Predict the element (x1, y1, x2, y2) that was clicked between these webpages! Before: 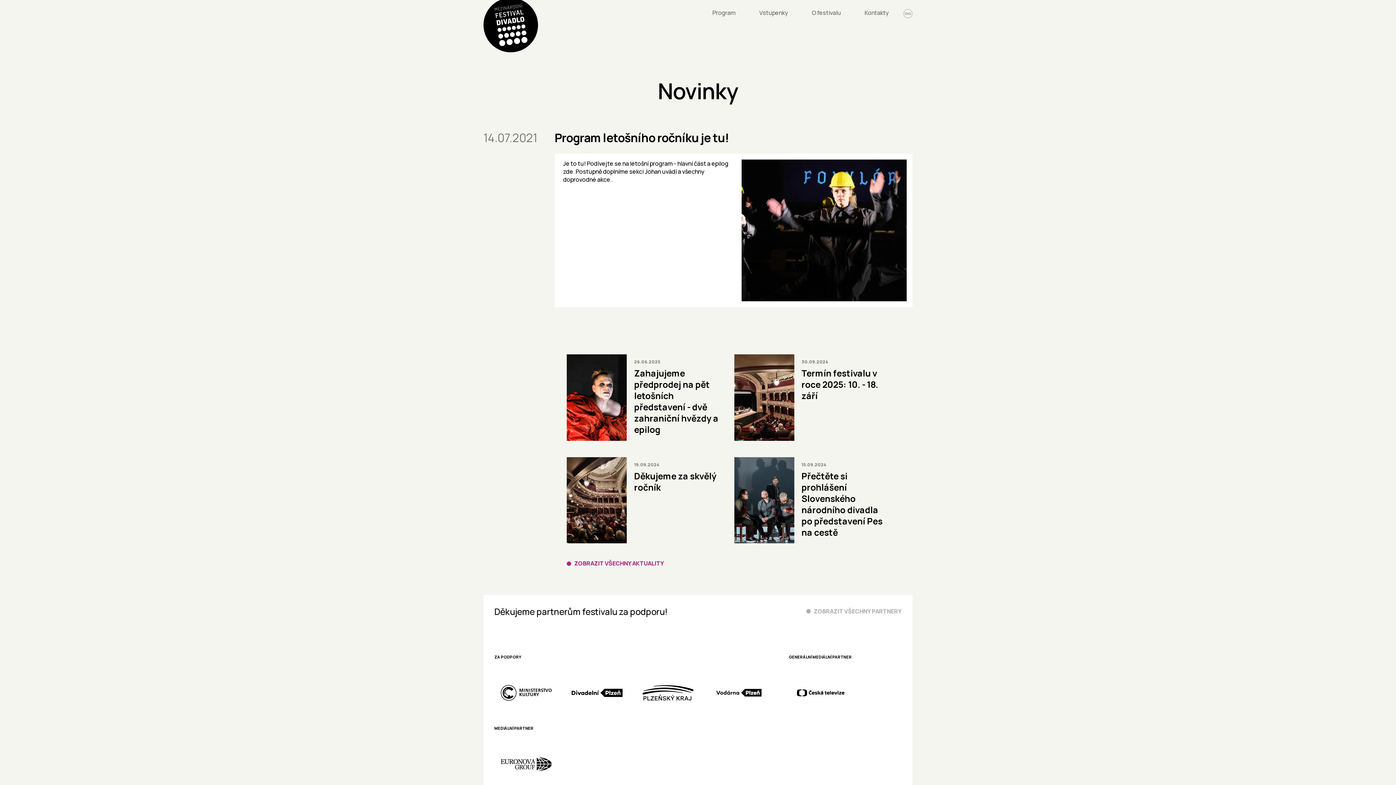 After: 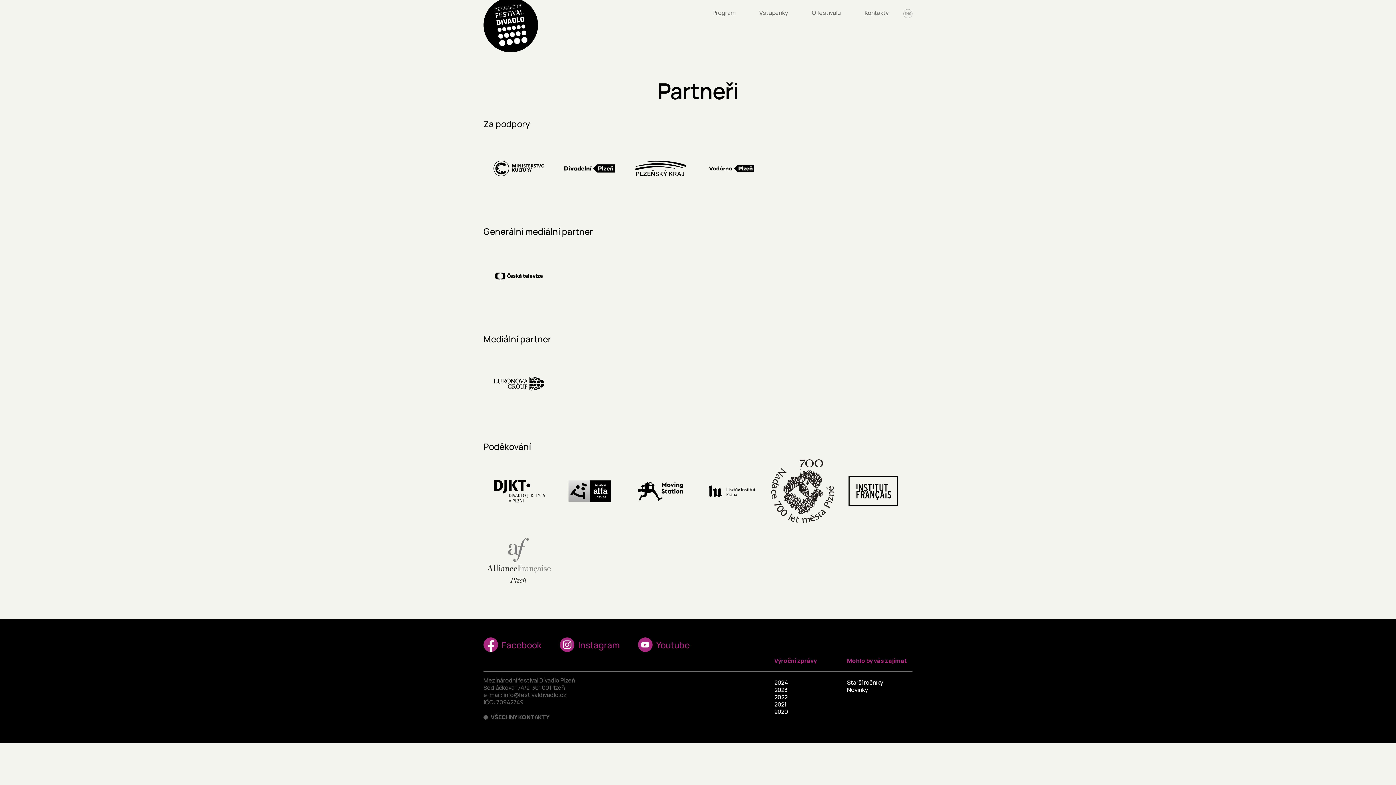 Action: bbox: (806, 607, 901, 615) label: ZOBRAZIT VŠECHNY PARTNERY